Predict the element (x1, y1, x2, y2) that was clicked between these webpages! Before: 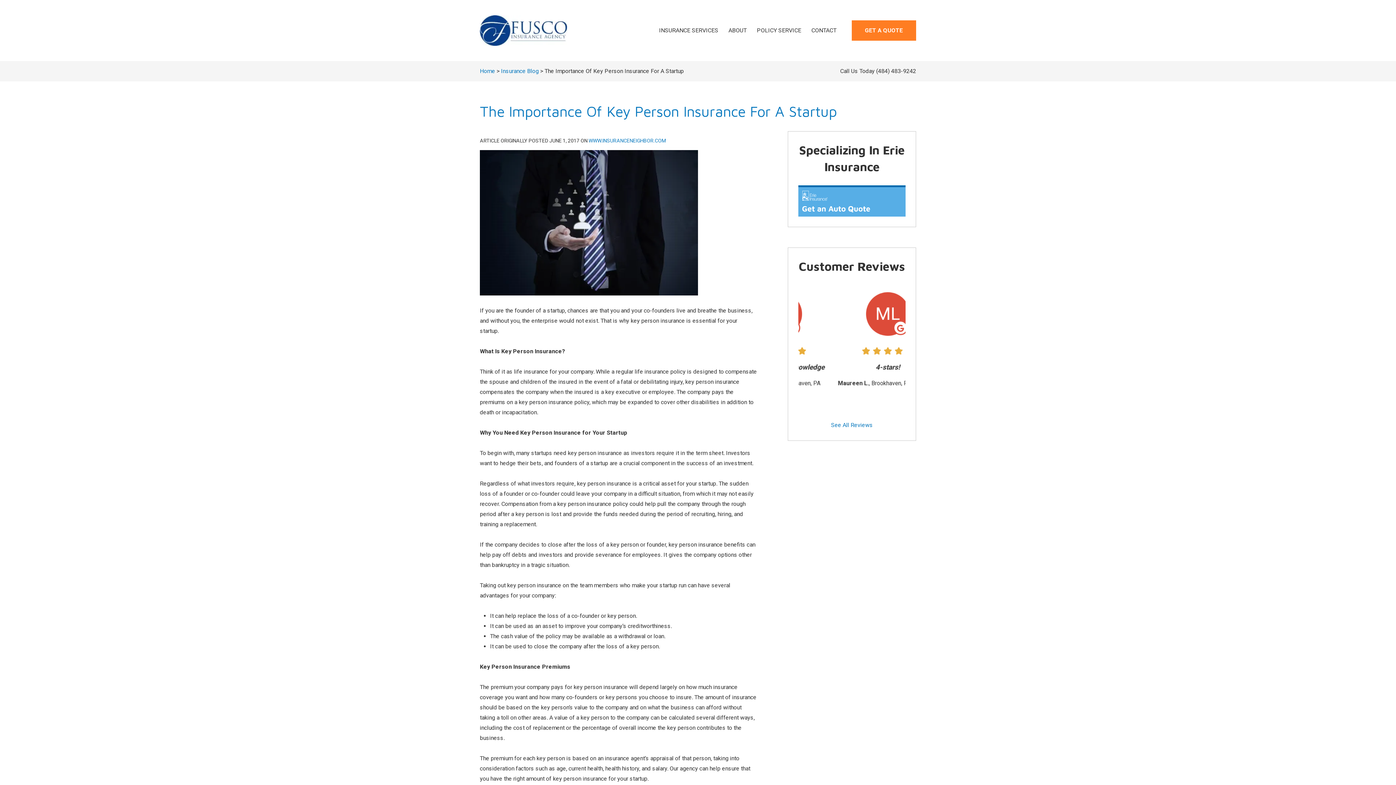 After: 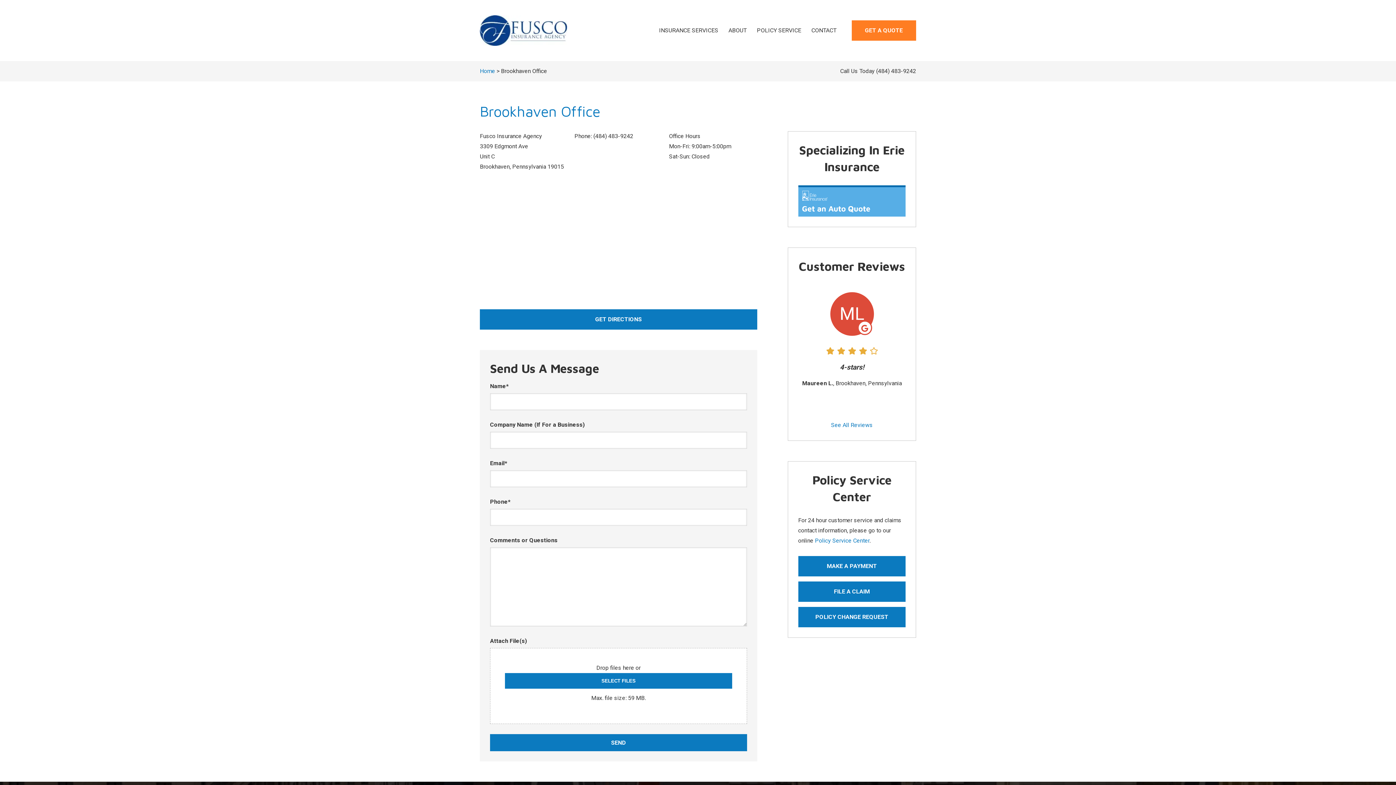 Action: label: CONTACT bbox: (806, 20, 841, 40)